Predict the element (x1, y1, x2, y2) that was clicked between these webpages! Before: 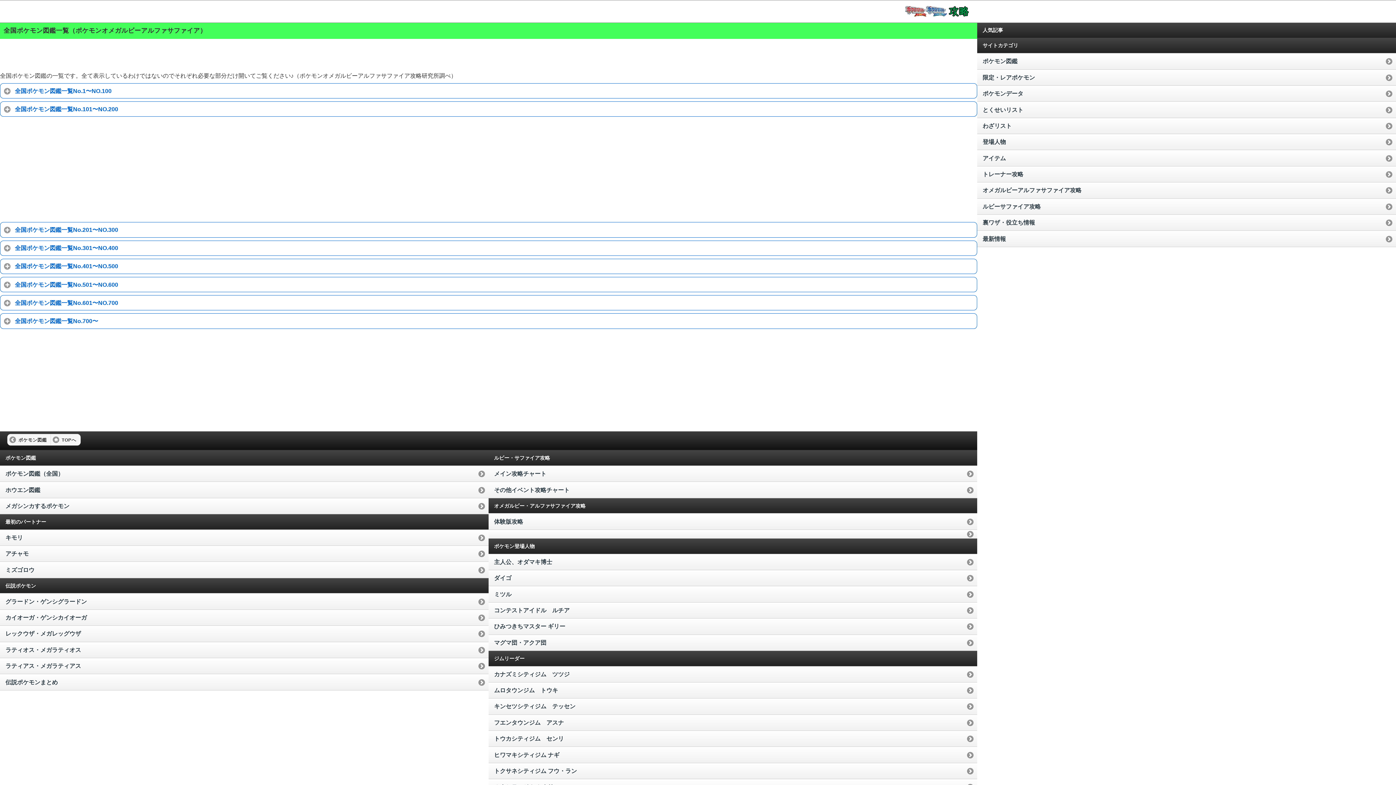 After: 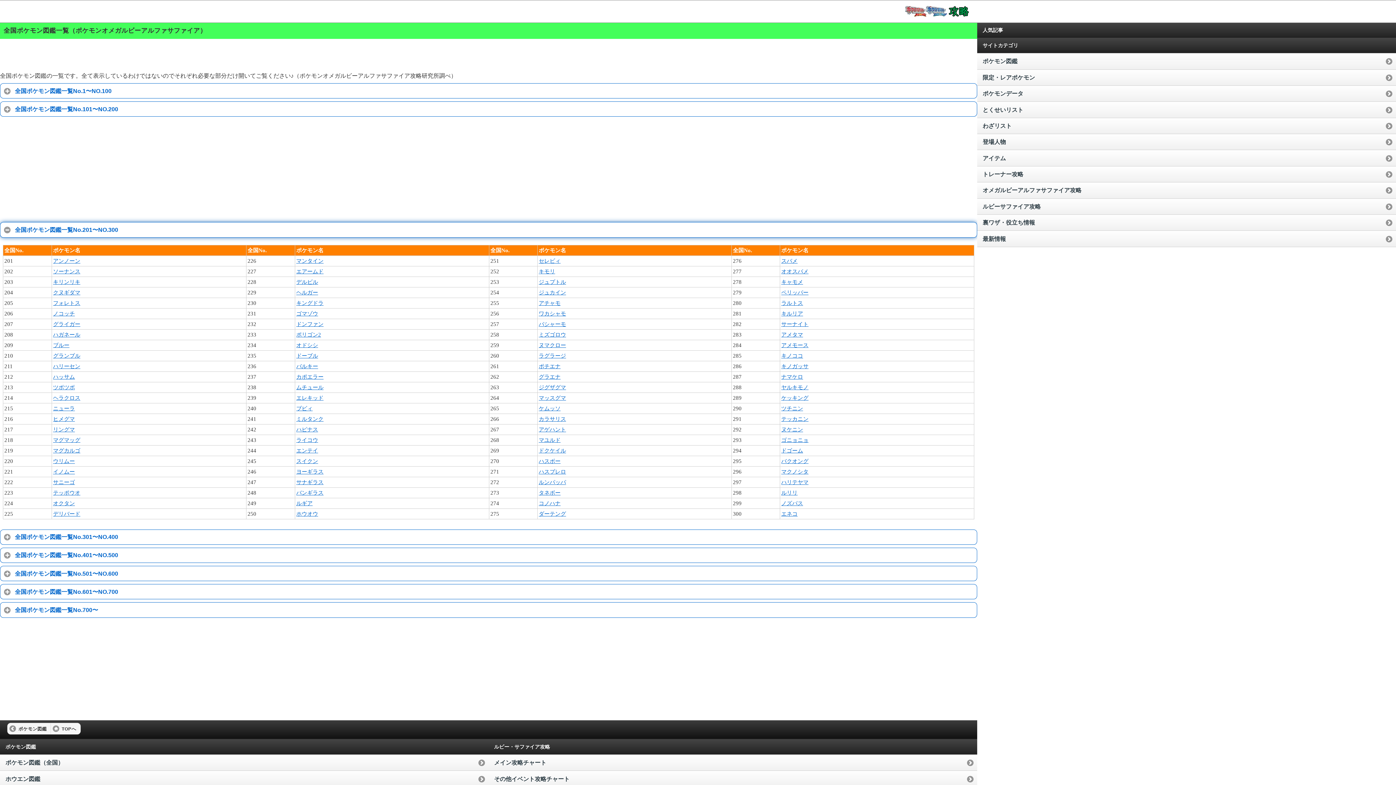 Action: bbox: (0, 222, 977, 237) label: 全国ポケモン図鑑一覧No.201〜NO.300
click to expand contents
 